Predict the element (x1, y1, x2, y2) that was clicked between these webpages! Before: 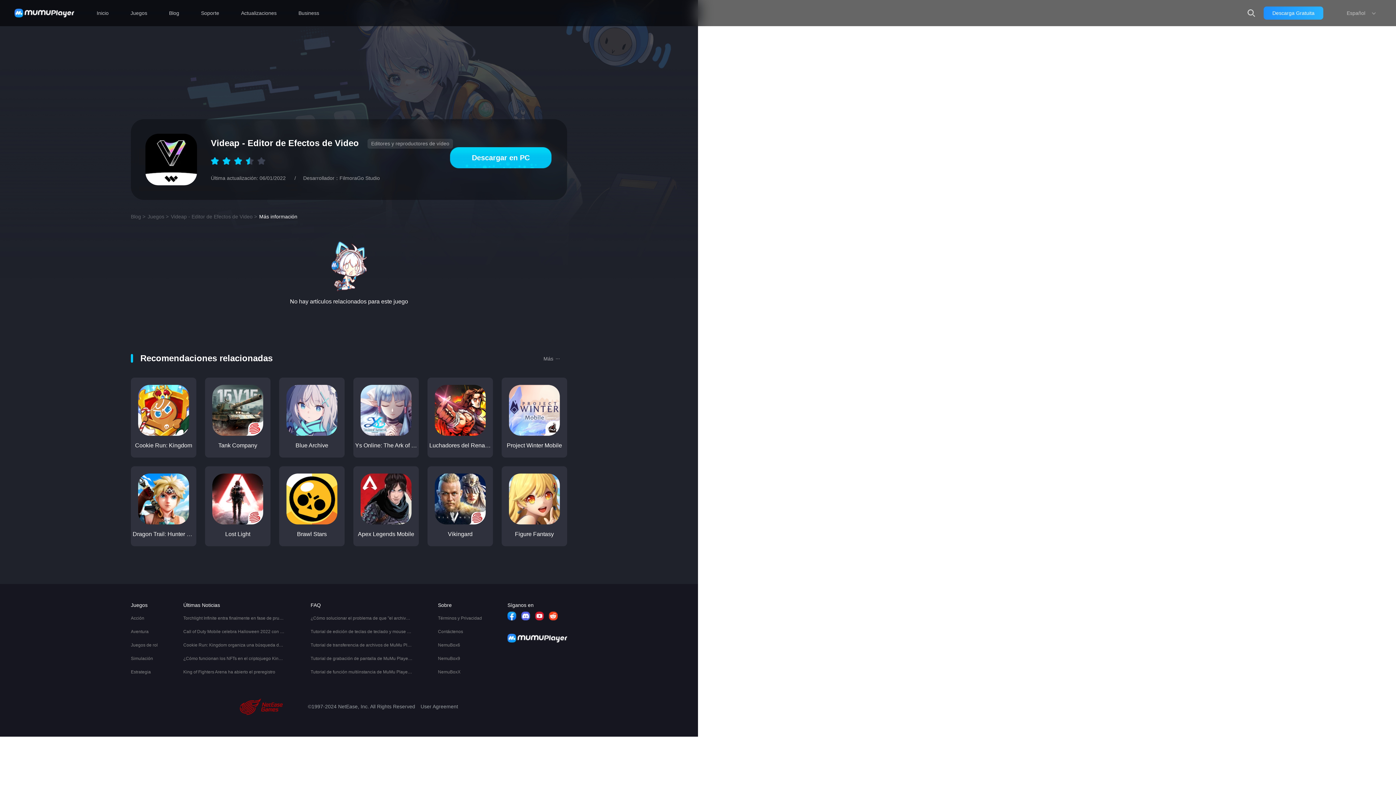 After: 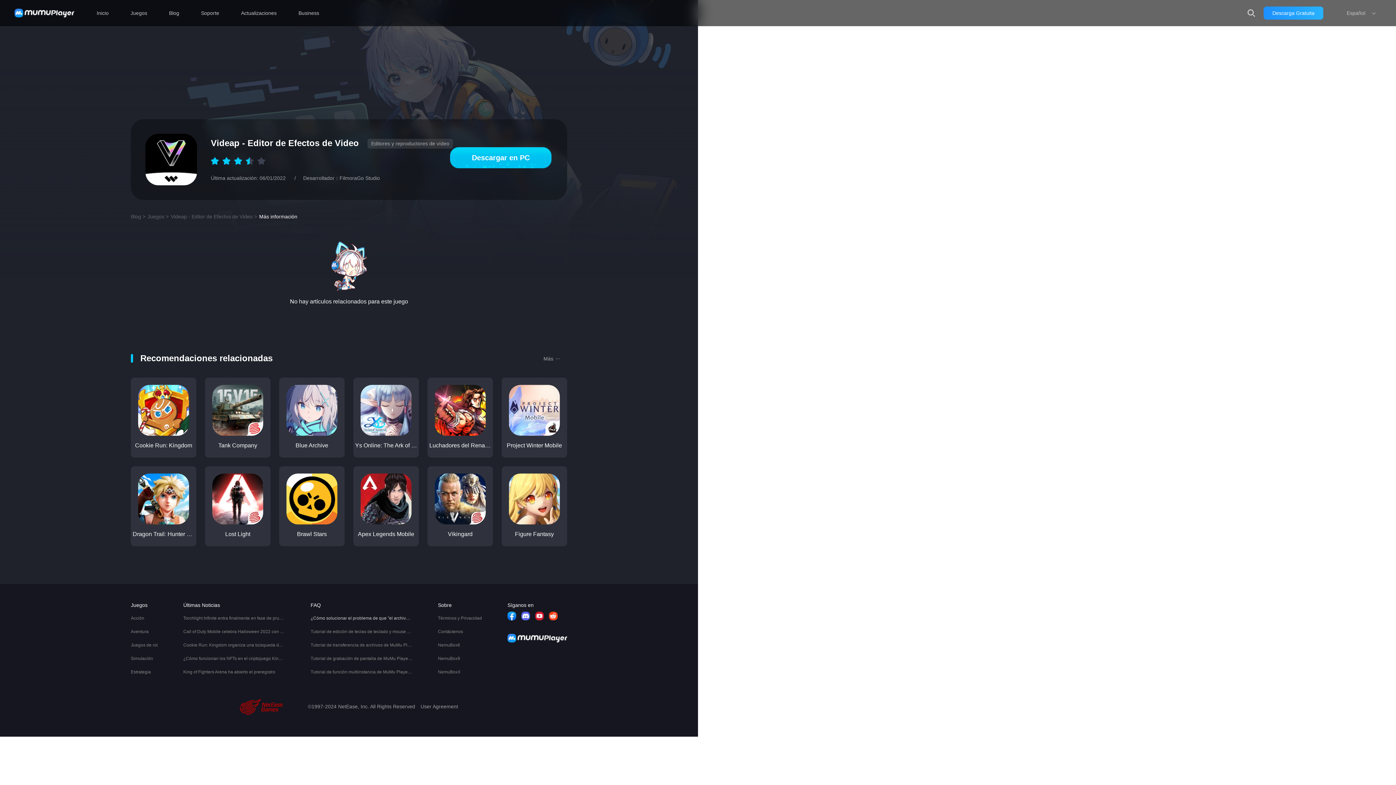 Action: bbox: (310, 612, 412, 625) label: ¿Cómo solucionar el problema de que "el archivo está ocupado durante la migración de datos en MuMu Player 12"?